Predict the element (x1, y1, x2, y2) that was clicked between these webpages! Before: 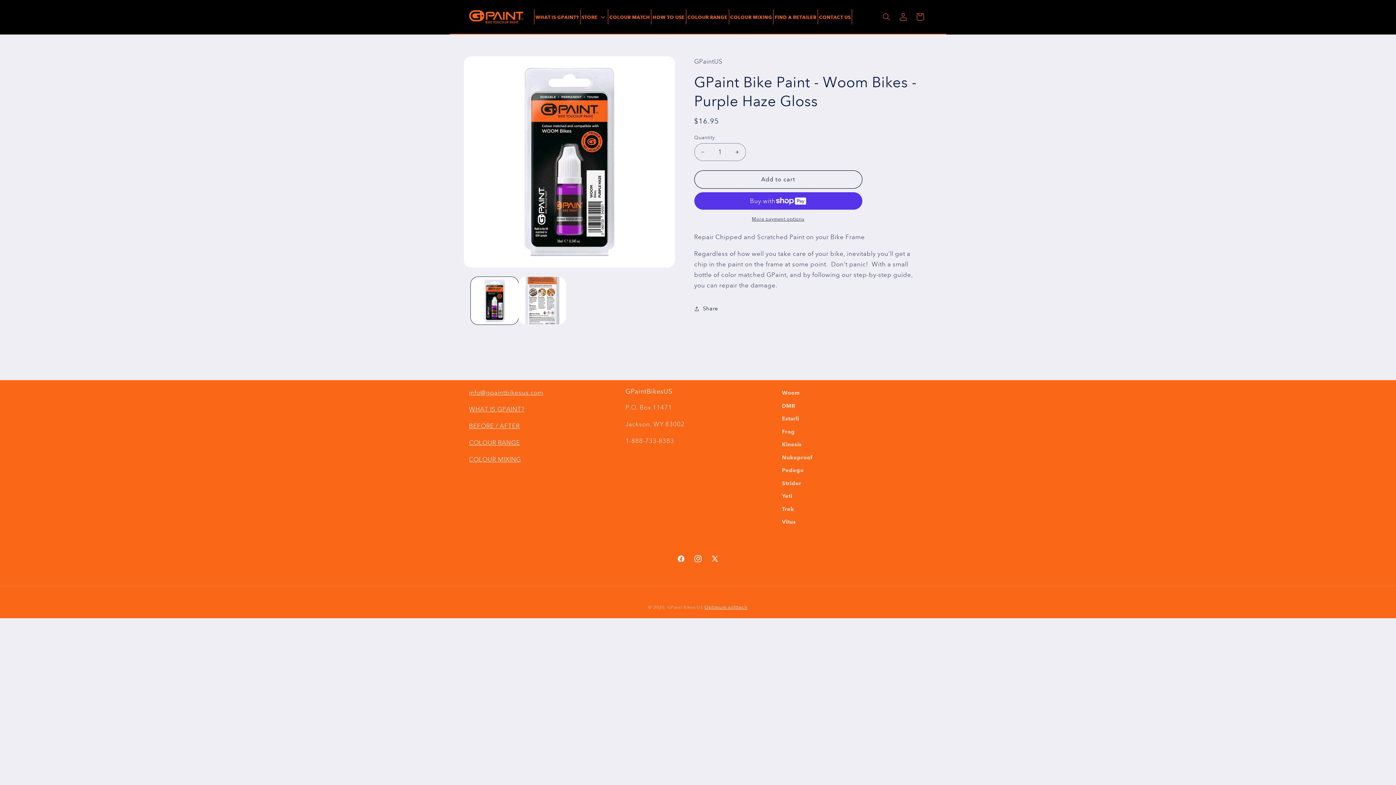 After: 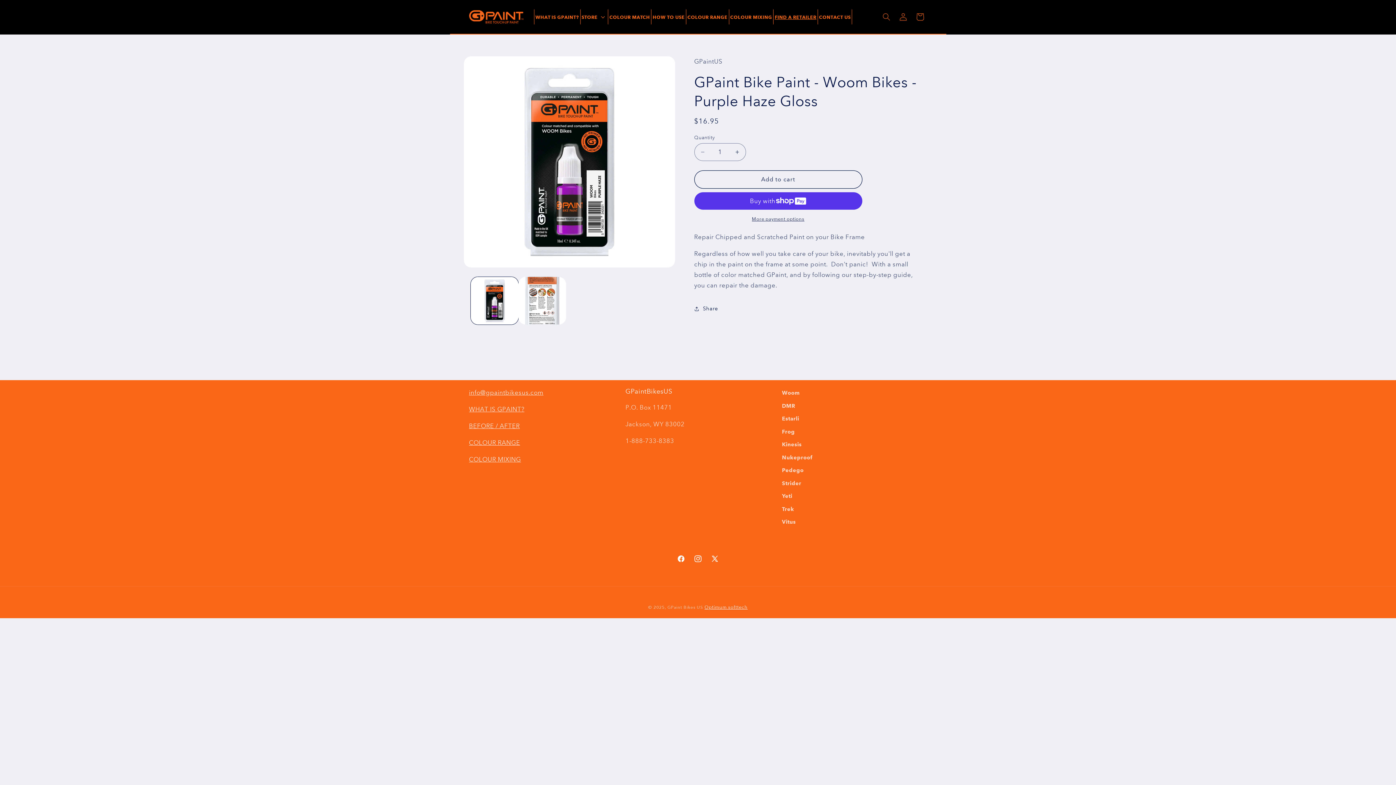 Action: bbox: (773, 9, 817, 24) label: FIND A RETAILER